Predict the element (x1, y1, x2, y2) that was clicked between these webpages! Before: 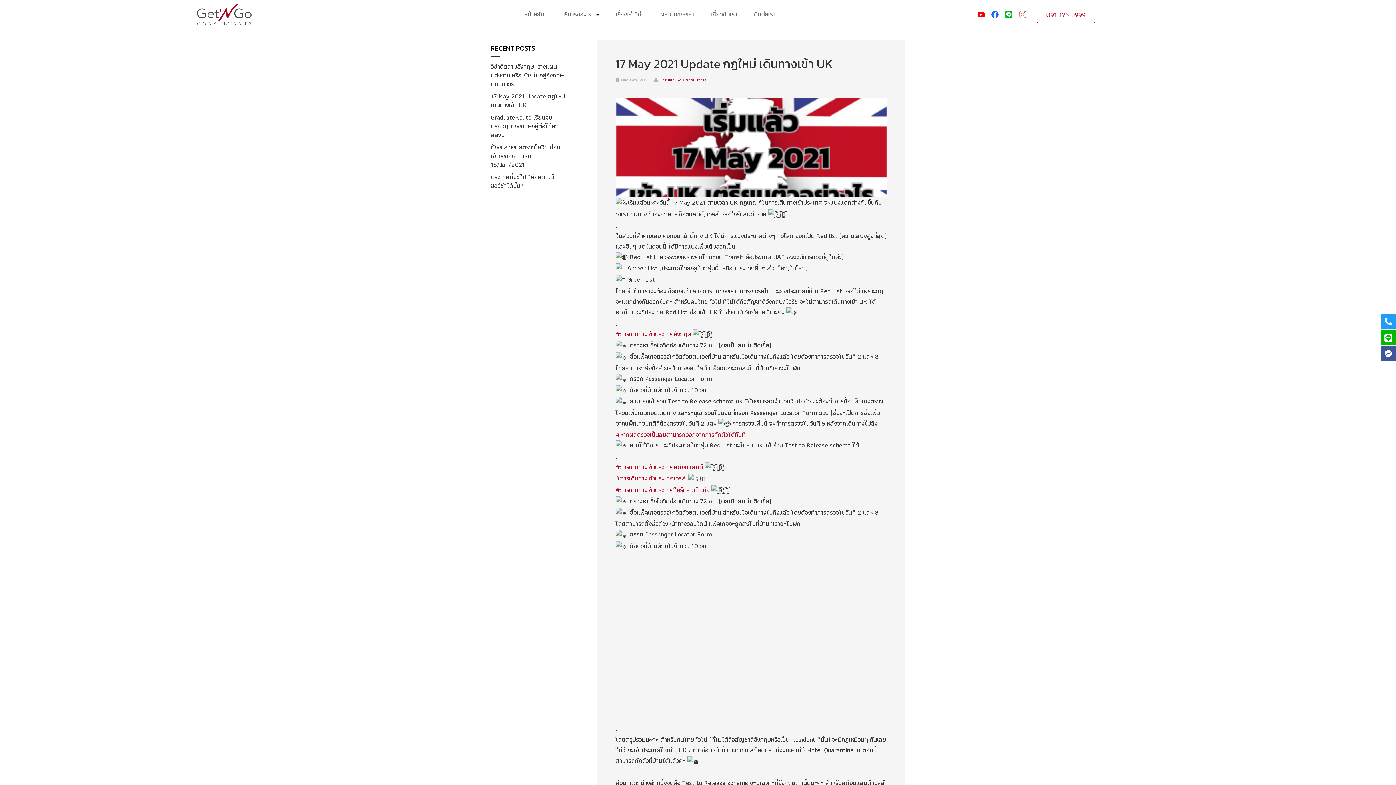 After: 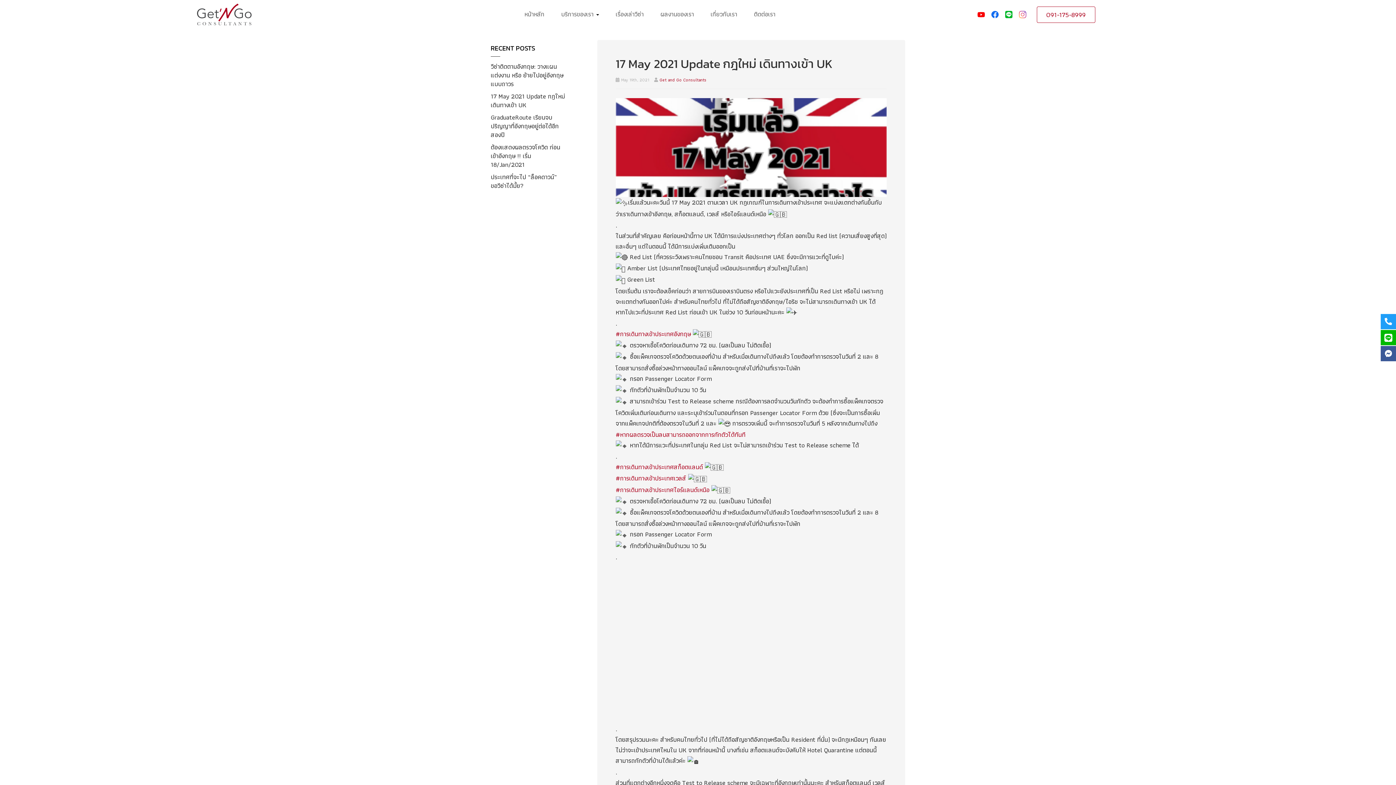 Action: bbox: (1381, 346, 1396, 361)